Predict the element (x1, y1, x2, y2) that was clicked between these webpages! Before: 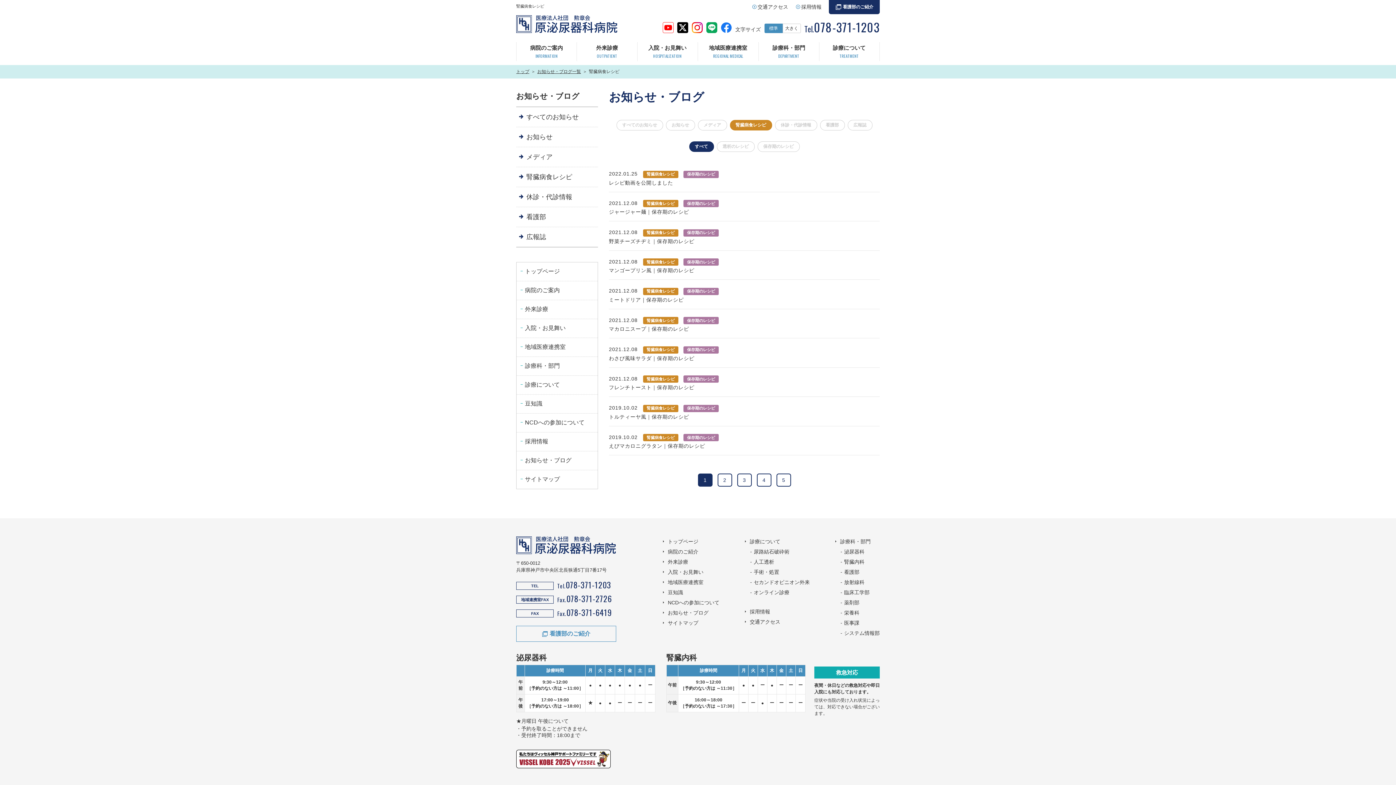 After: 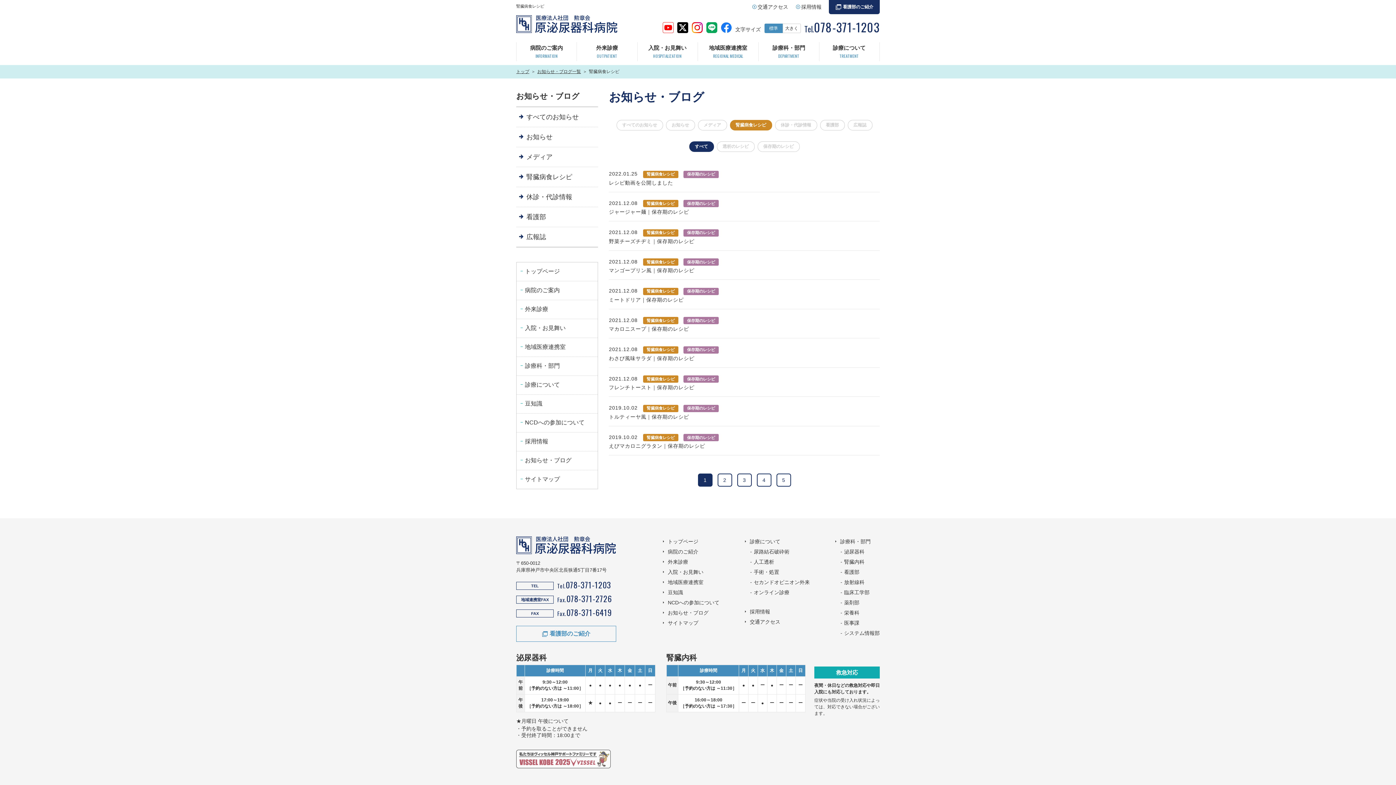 Action: bbox: (516, 762, 610, 768)